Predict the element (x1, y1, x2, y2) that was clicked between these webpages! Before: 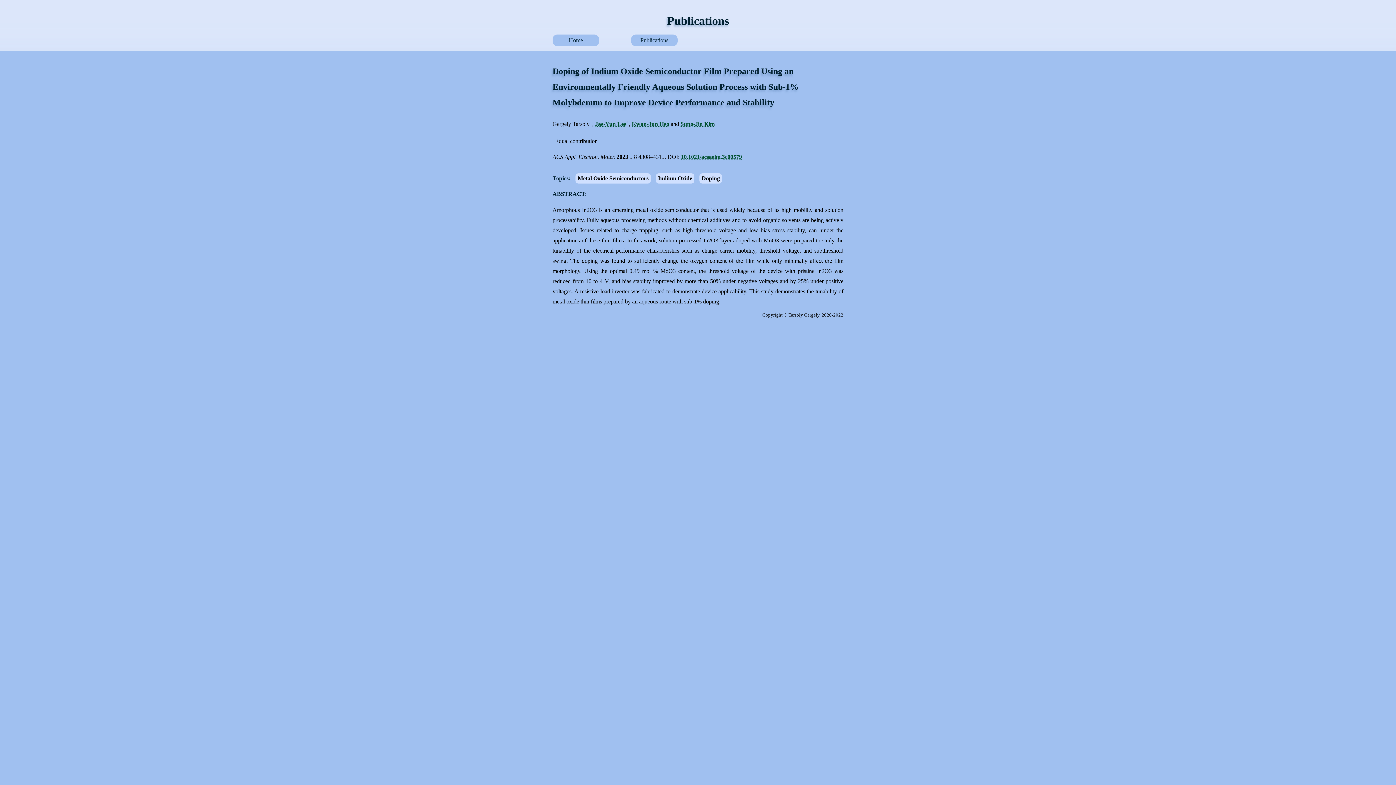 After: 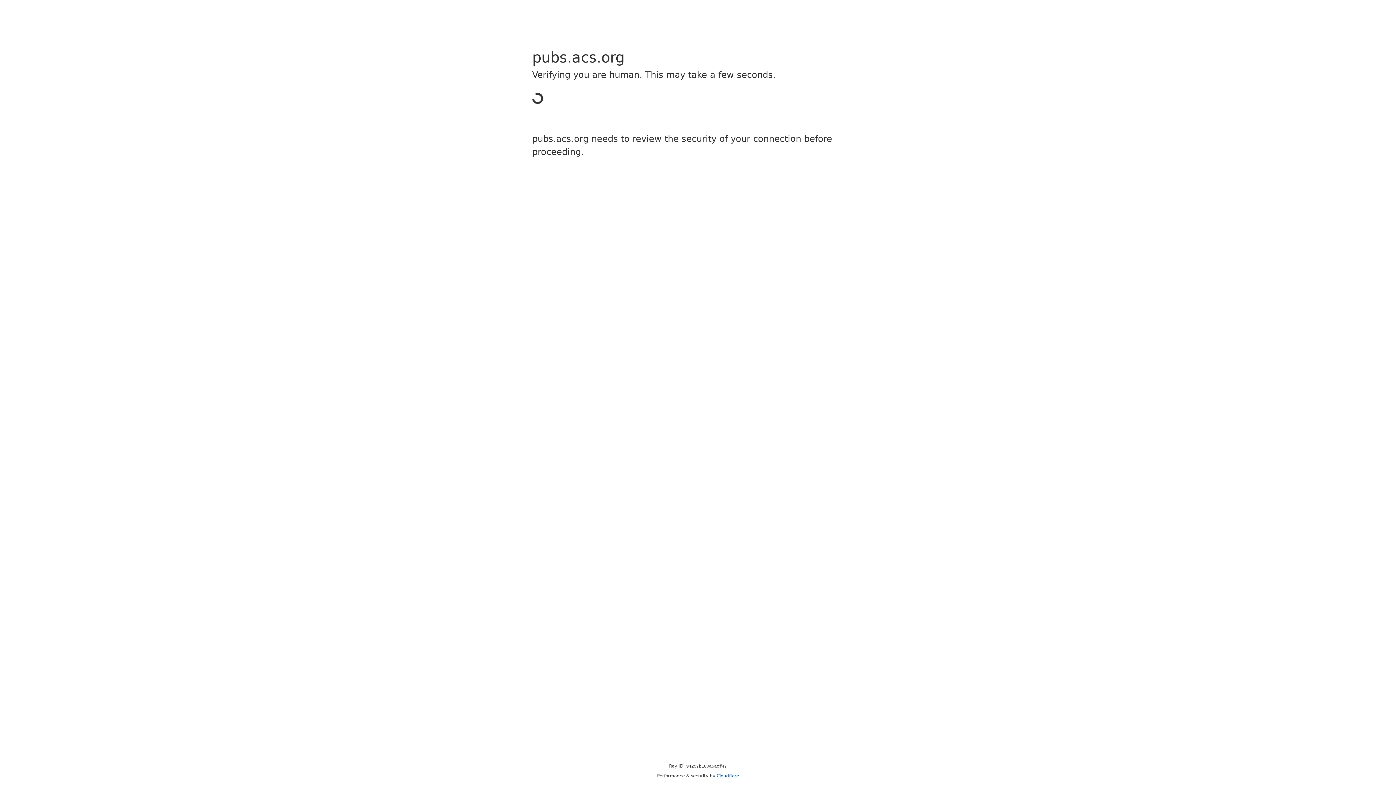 Action: label: 10.1021/acsaelm.3c00579 bbox: (681, 153, 742, 160)